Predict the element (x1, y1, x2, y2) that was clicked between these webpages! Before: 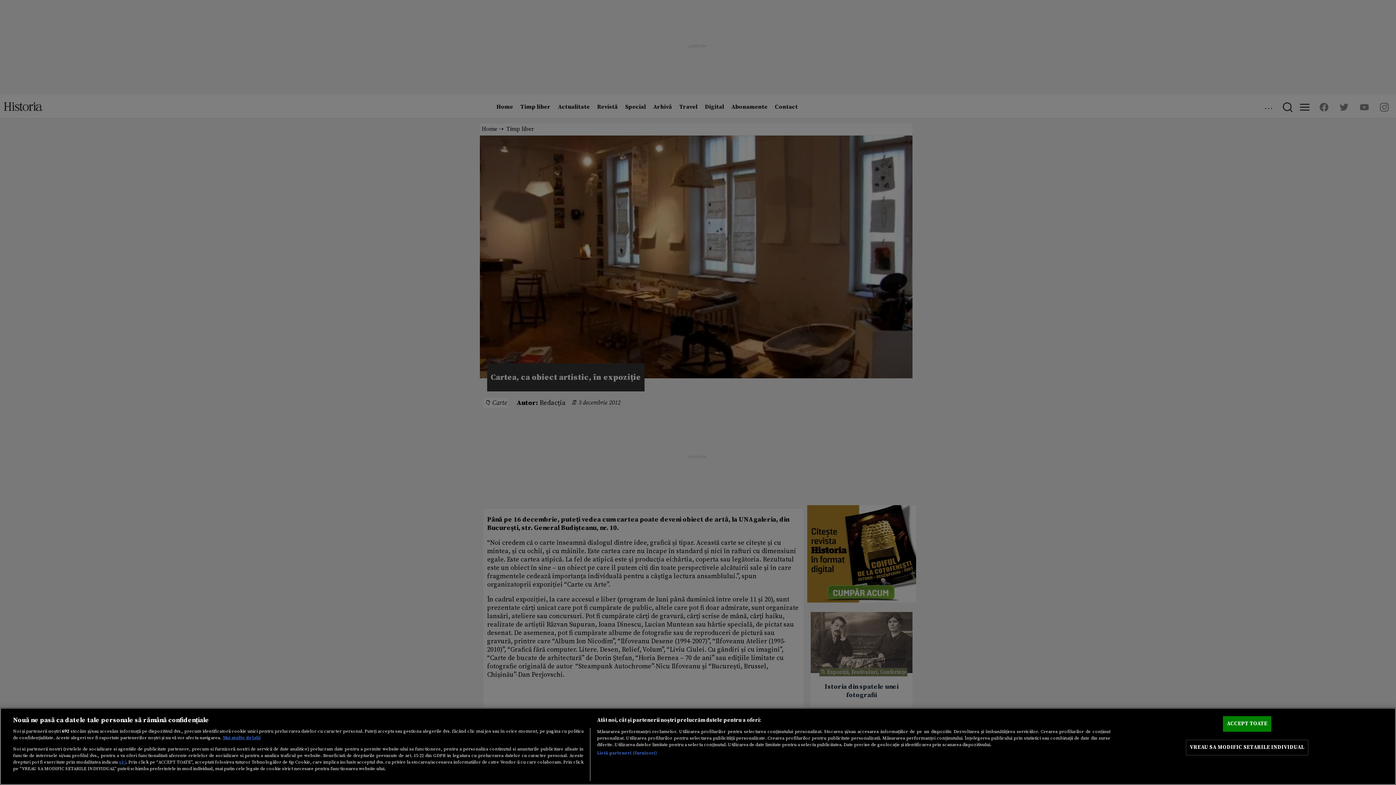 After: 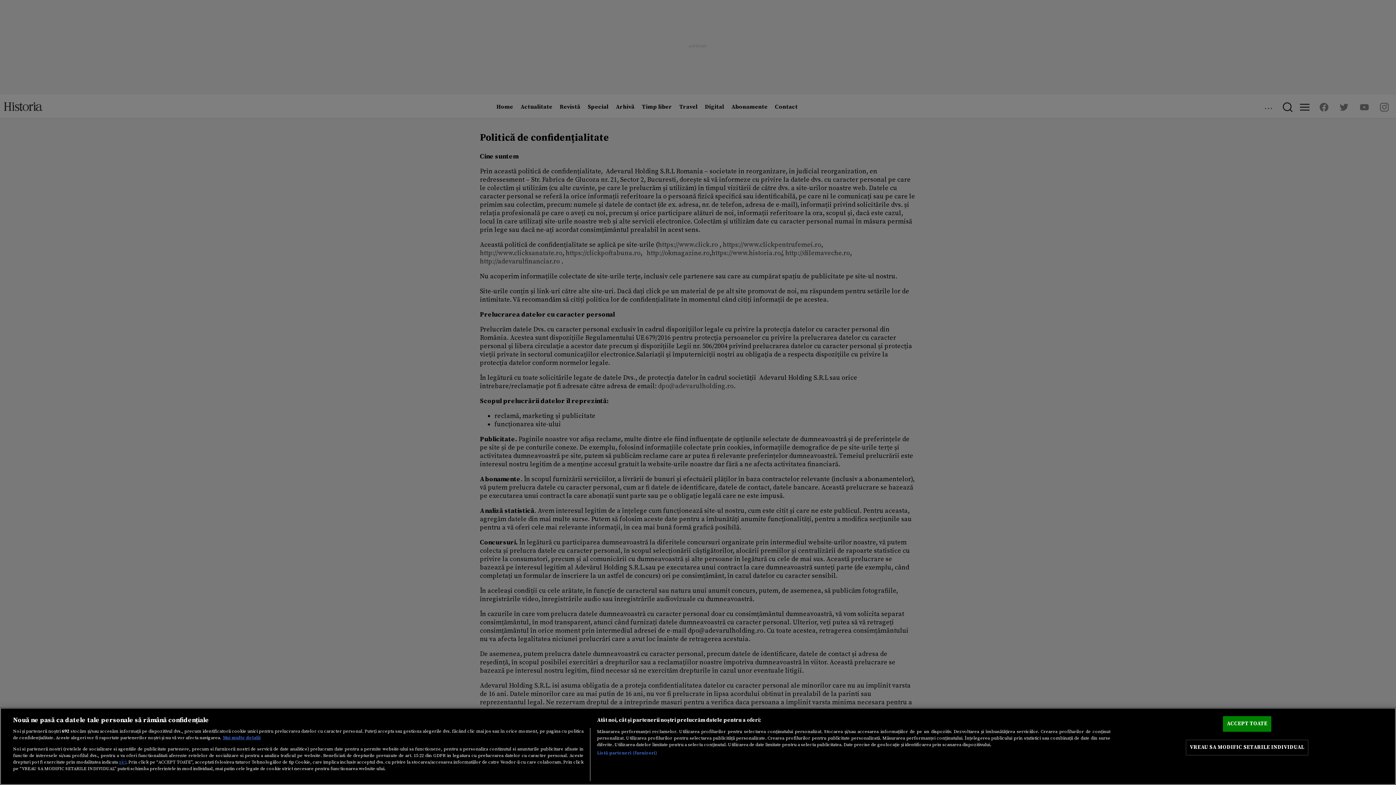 Action: label: aici bbox: (118, 759, 126, 765)